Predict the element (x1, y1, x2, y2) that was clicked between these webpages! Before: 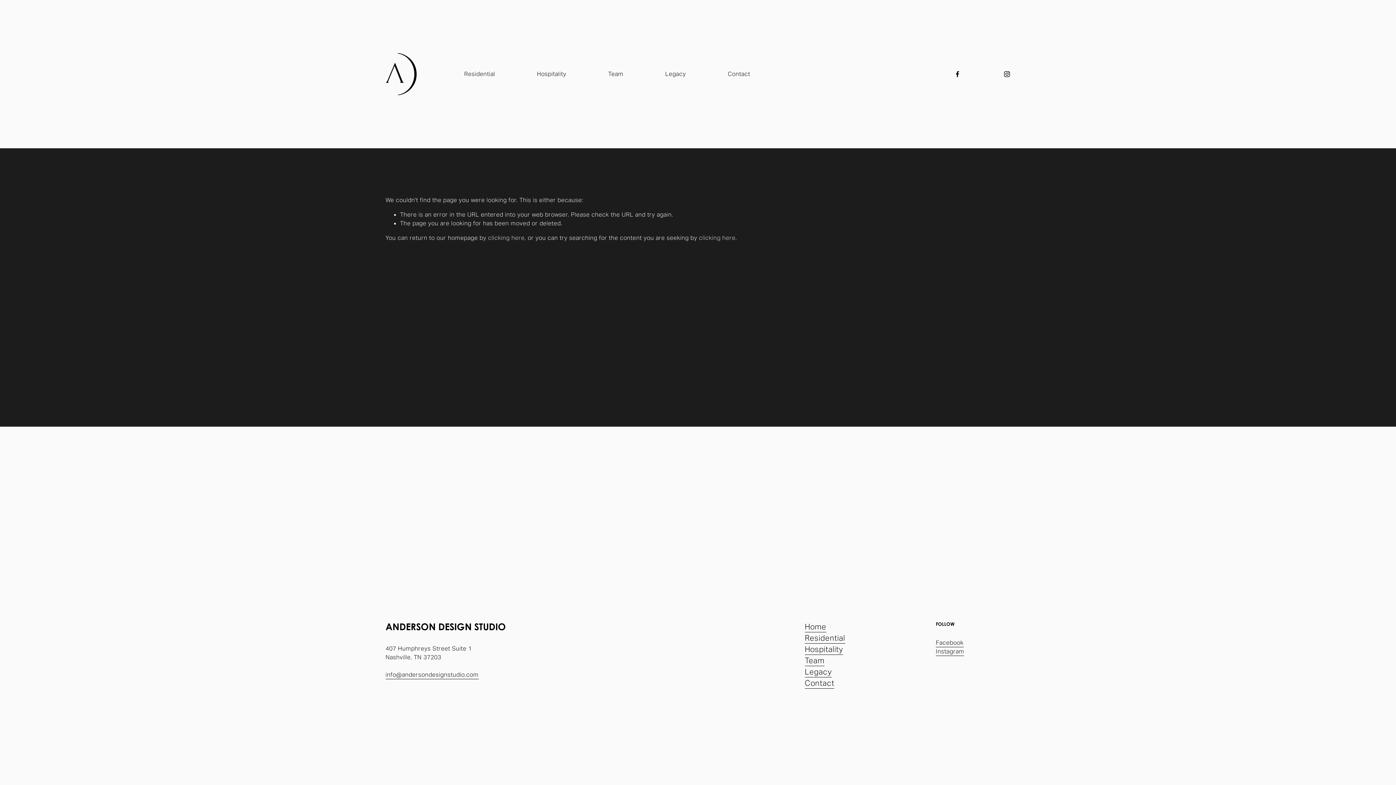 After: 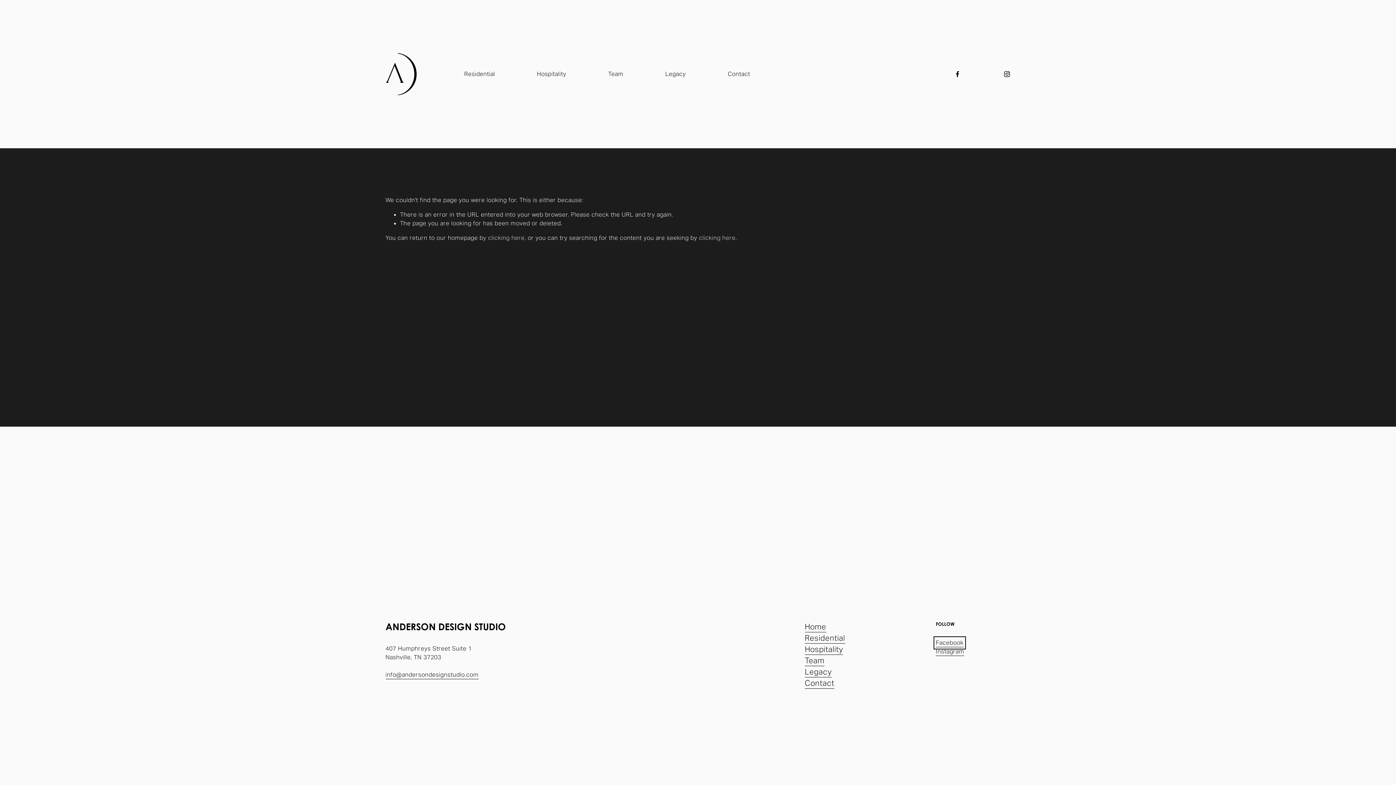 Action: label: Facebook bbox: (936, 638, 963, 647)